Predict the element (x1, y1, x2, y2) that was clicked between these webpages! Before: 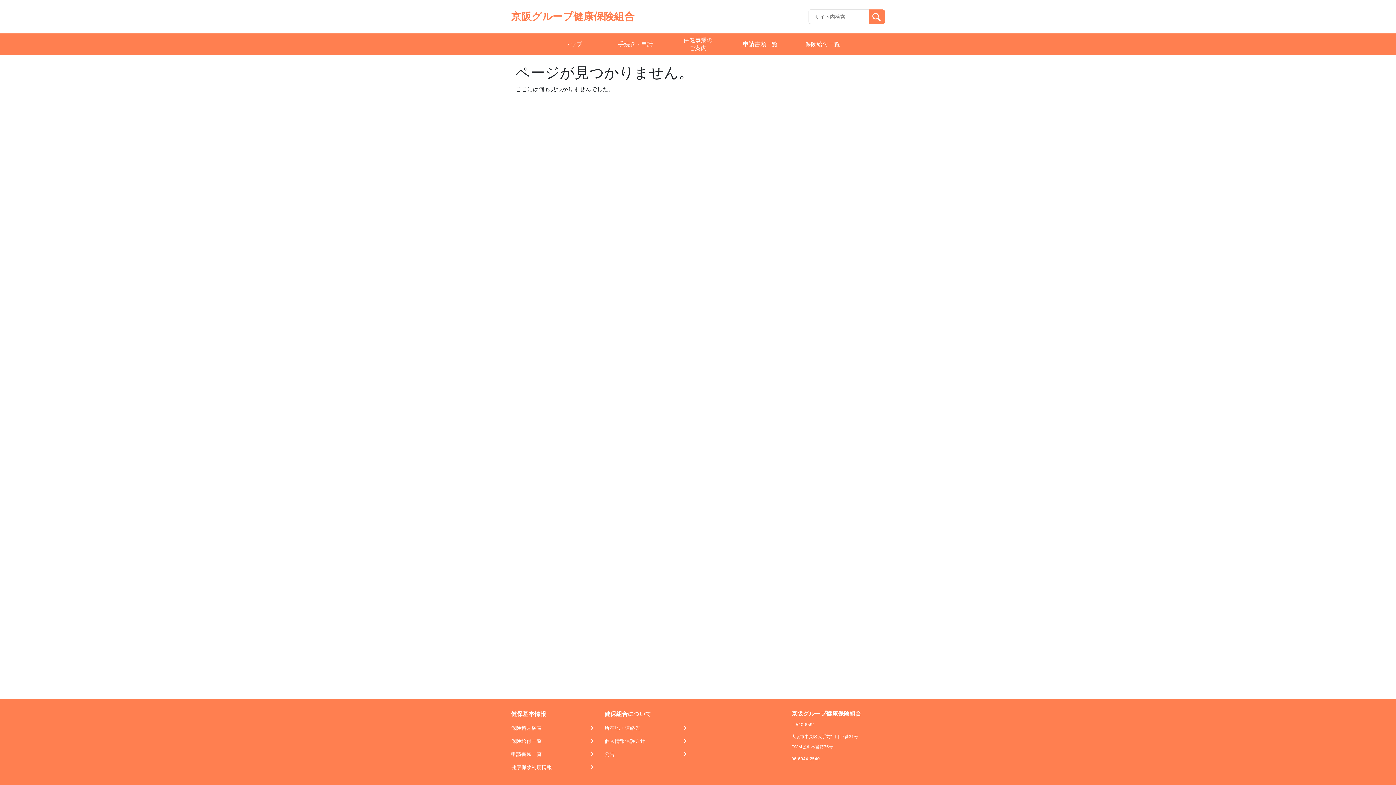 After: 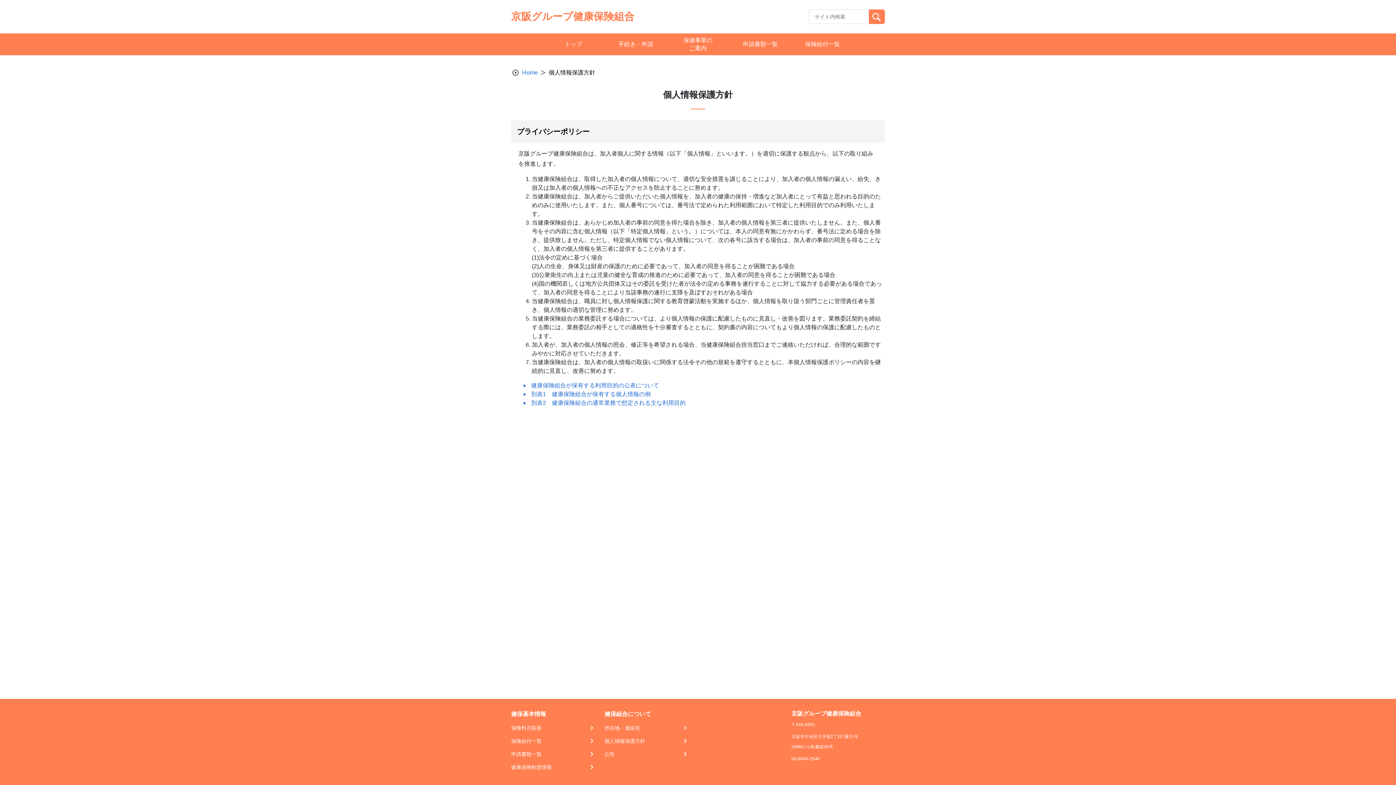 Action: bbox: (604, 737, 688, 745) label: 個人情報保護方針